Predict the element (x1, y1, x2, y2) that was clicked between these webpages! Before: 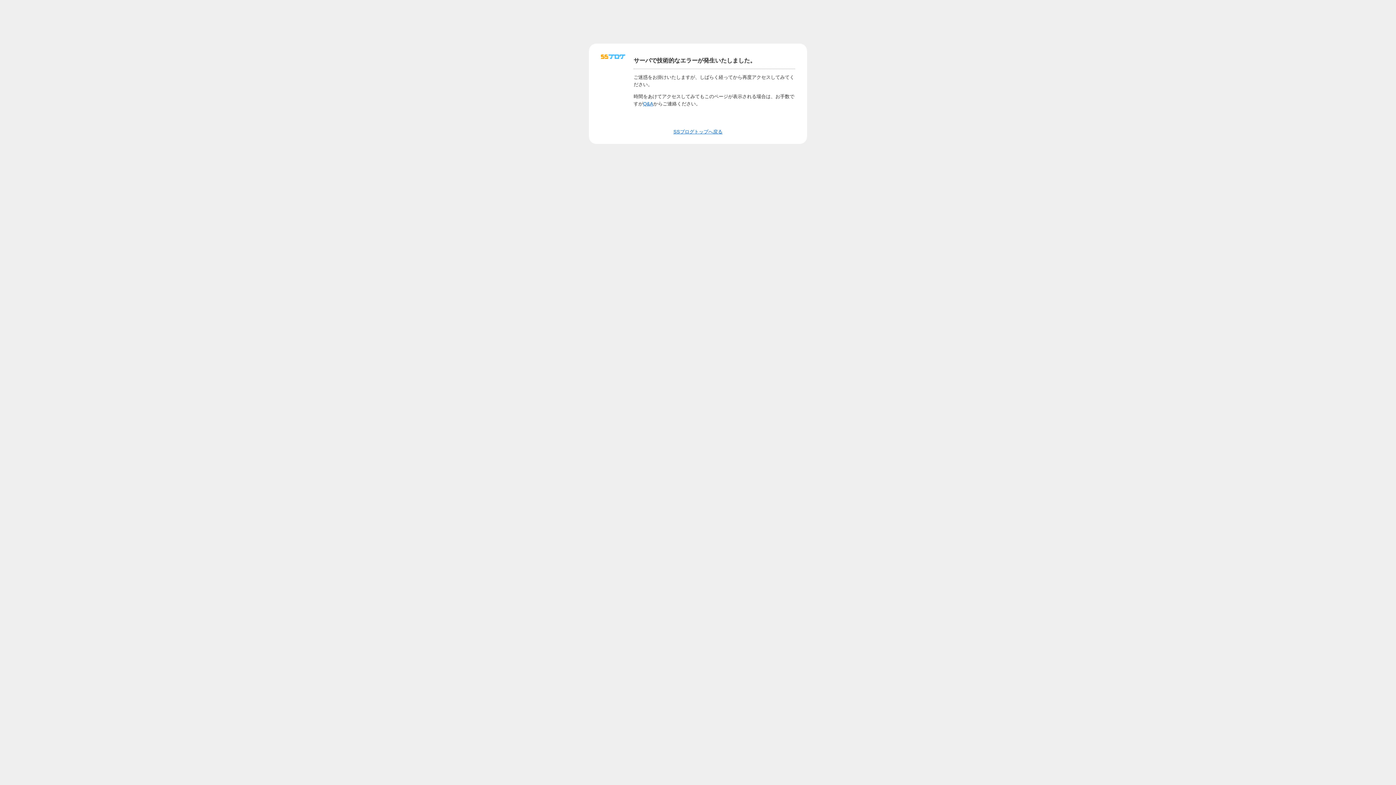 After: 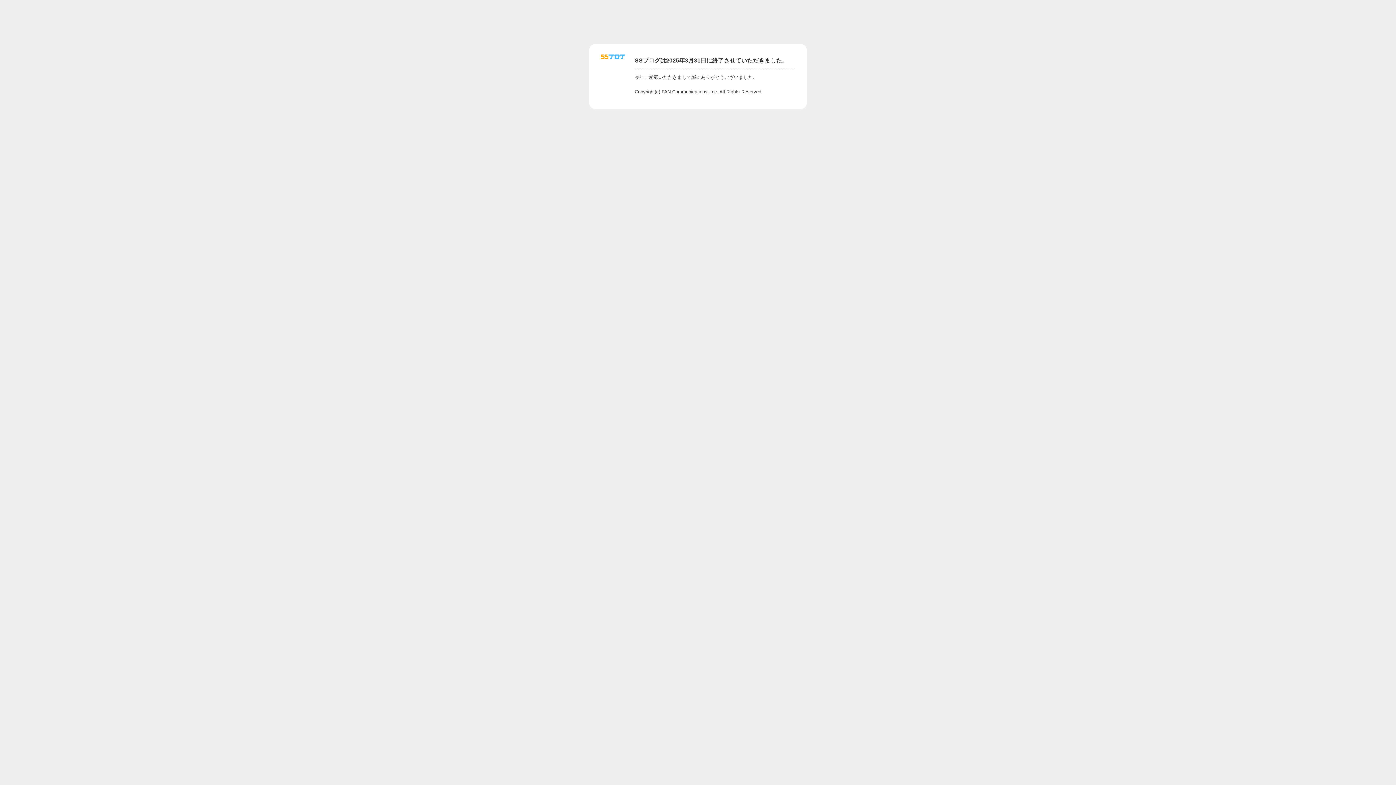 Action: bbox: (643, 100, 653, 106) label: Q&A